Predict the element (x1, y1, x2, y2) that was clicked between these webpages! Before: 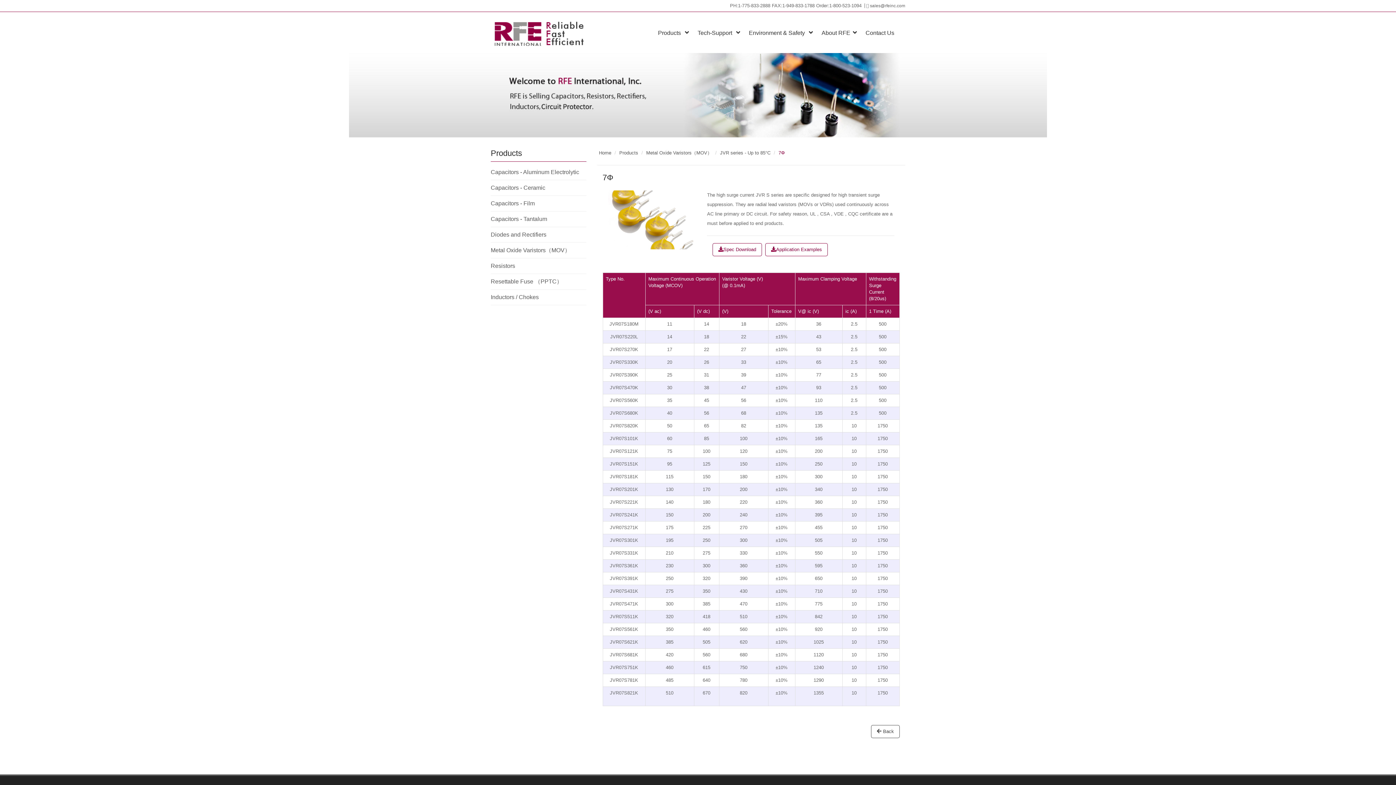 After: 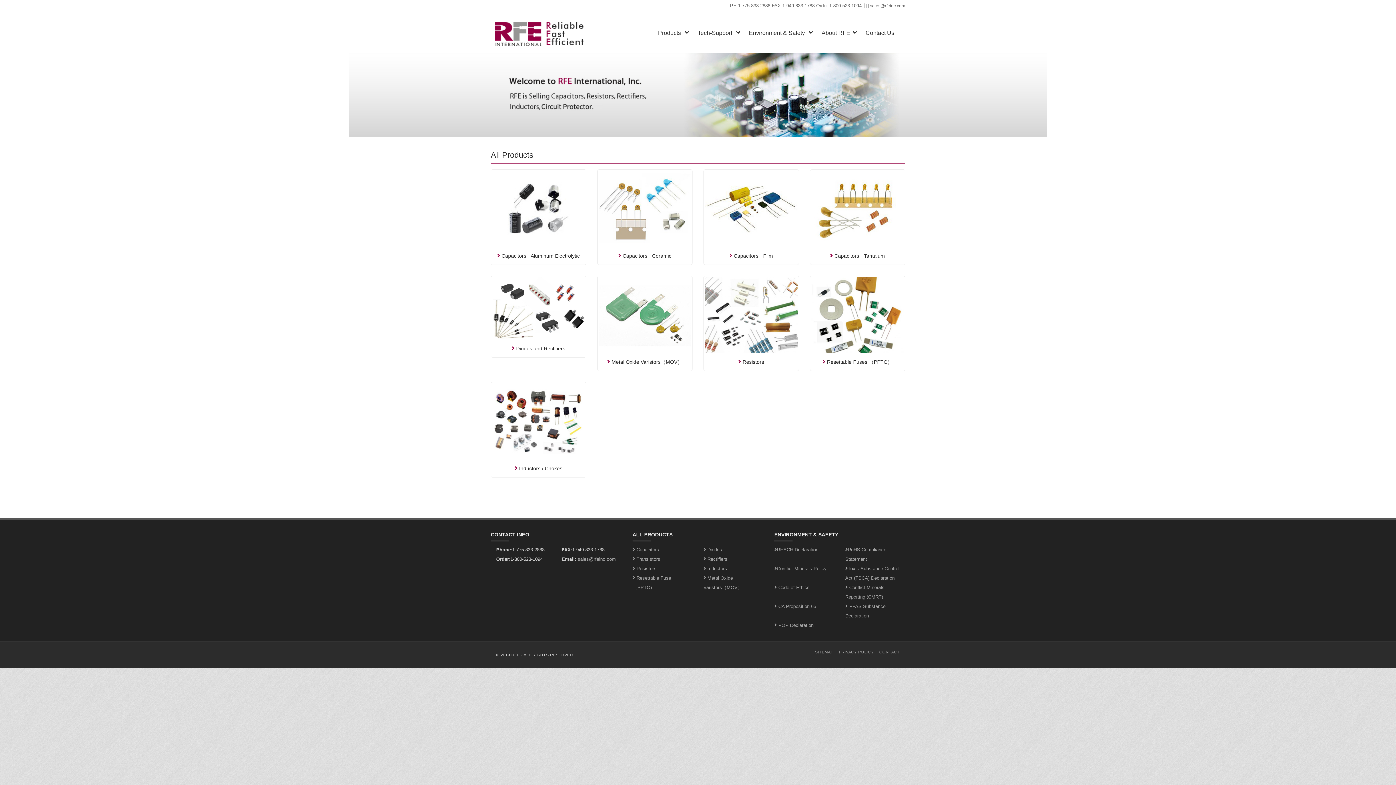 Action: bbox: (599, 150, 611, 155) label: Home